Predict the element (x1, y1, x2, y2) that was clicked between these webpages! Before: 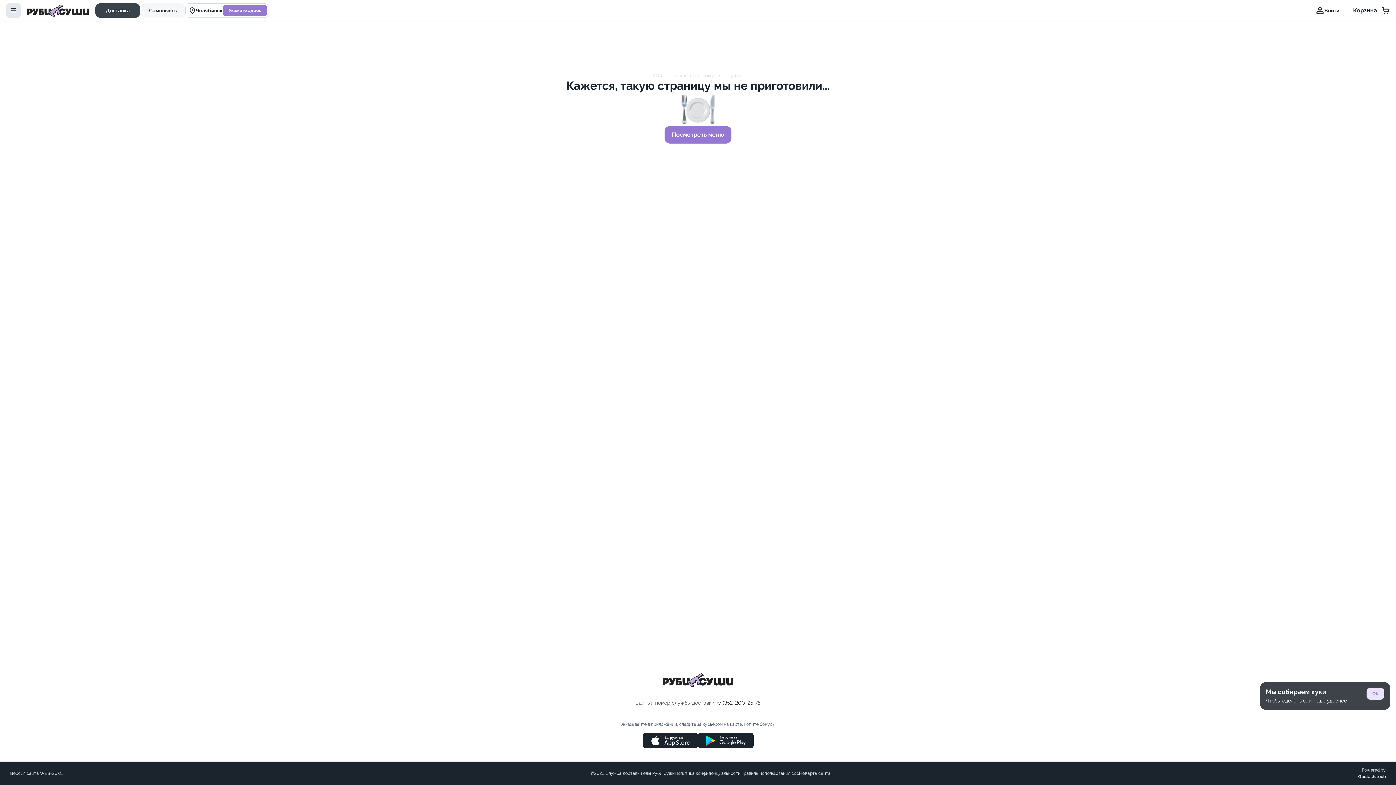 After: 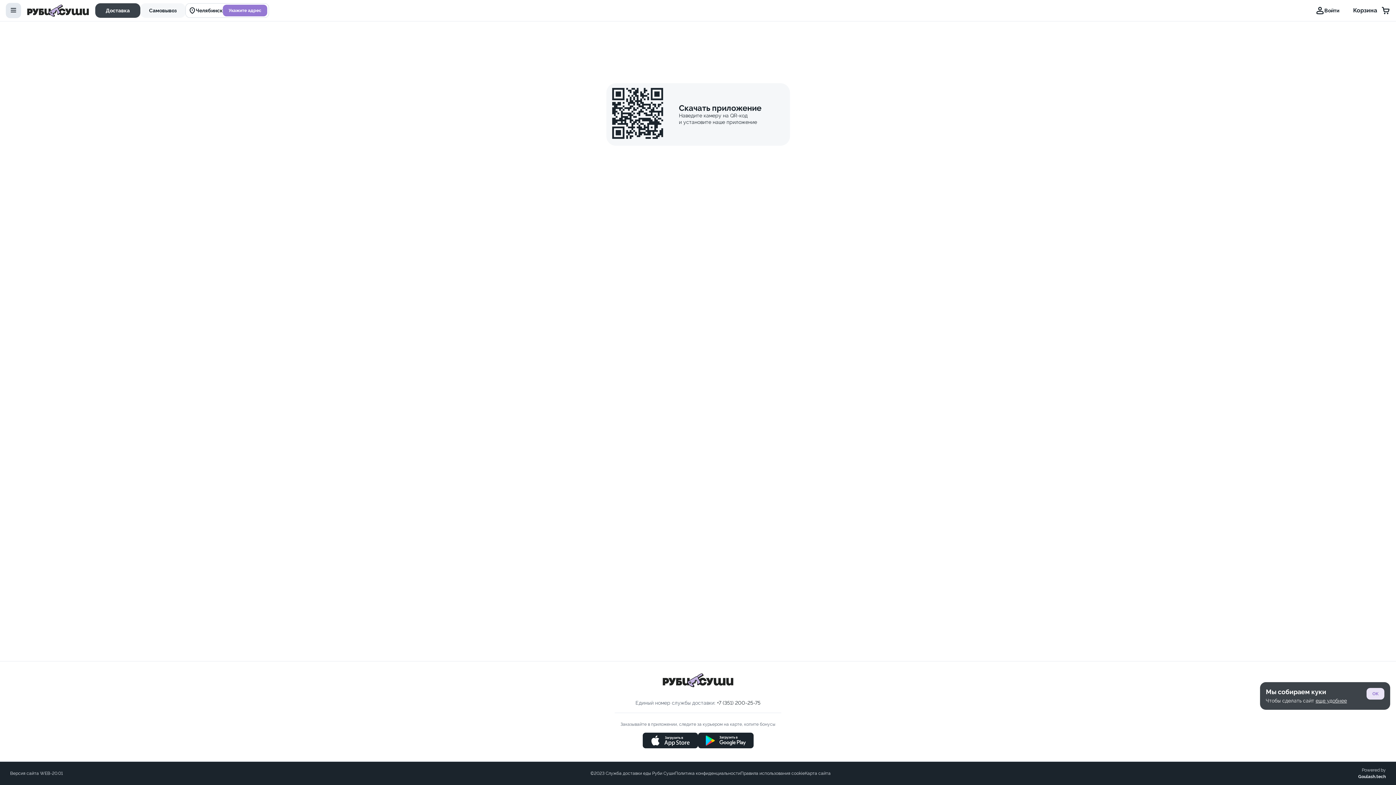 Action: label: Загрузить в bbox: (642, 733, 698, 748)